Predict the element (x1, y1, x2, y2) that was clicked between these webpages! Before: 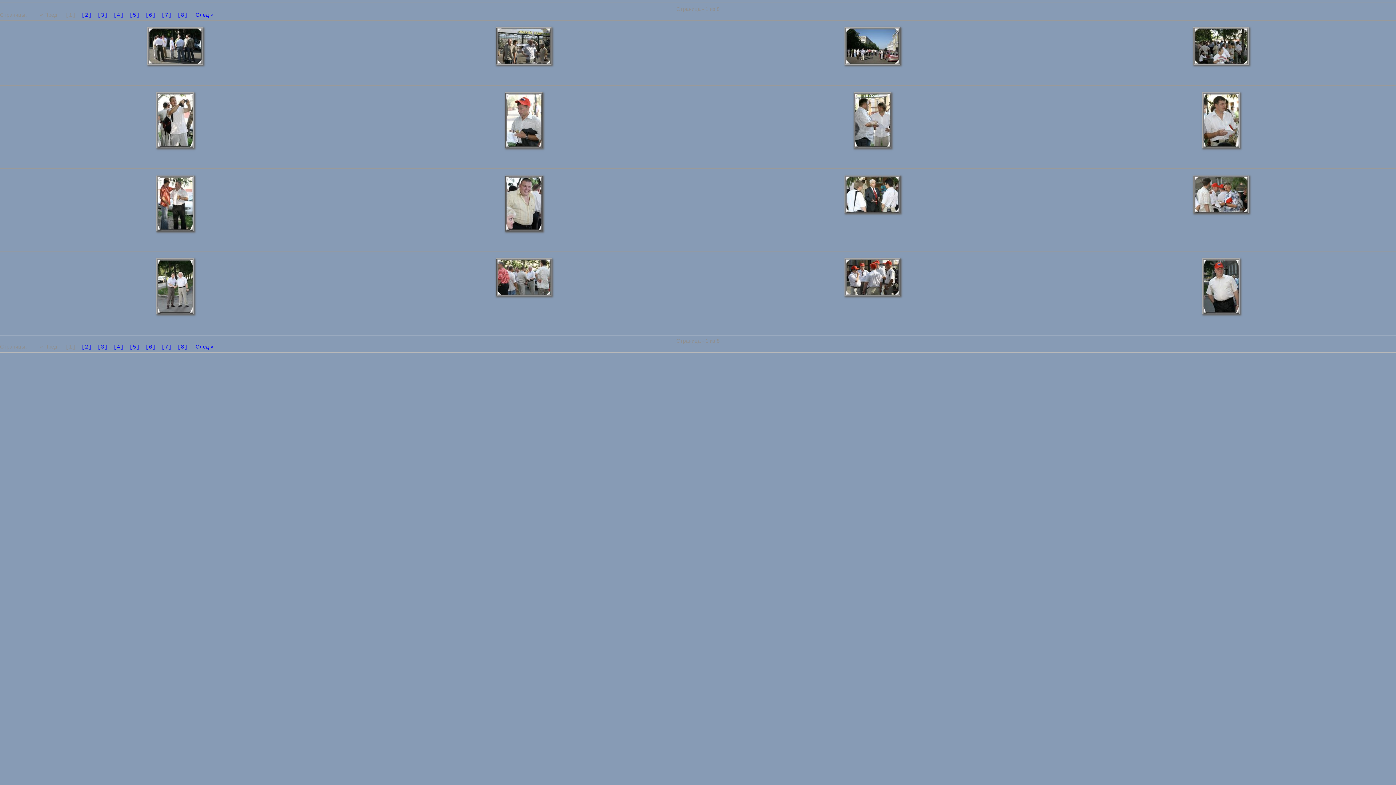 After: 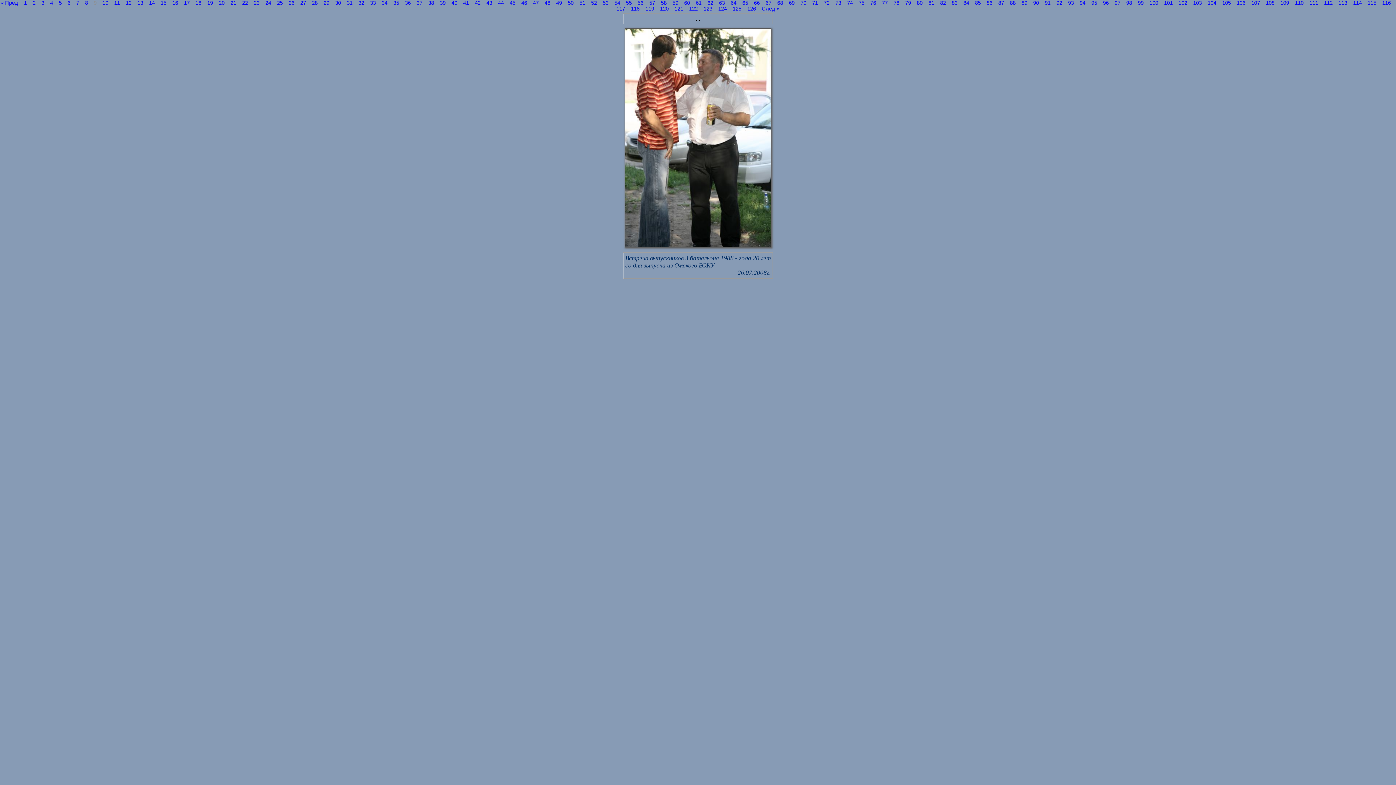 Action: bbox: (156, 226, 194, 232)